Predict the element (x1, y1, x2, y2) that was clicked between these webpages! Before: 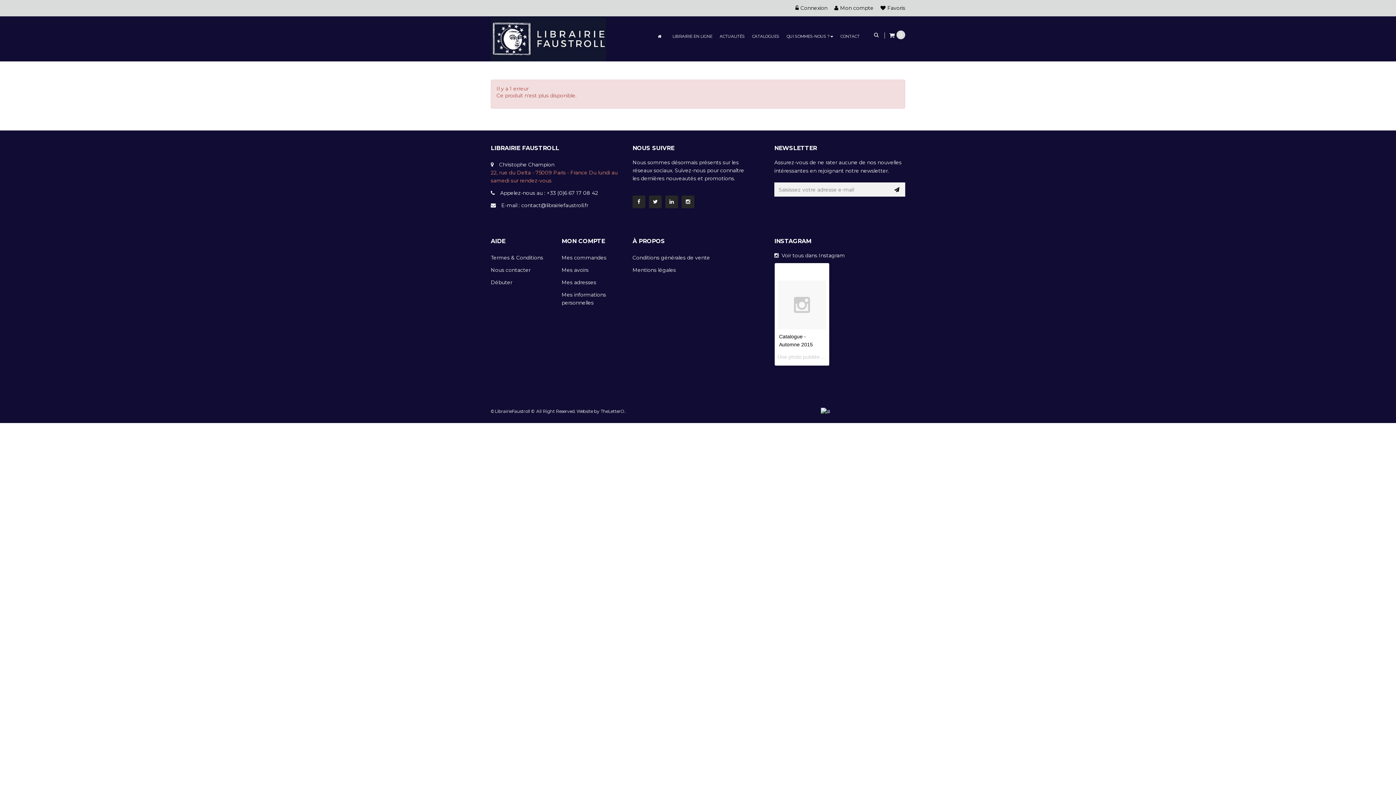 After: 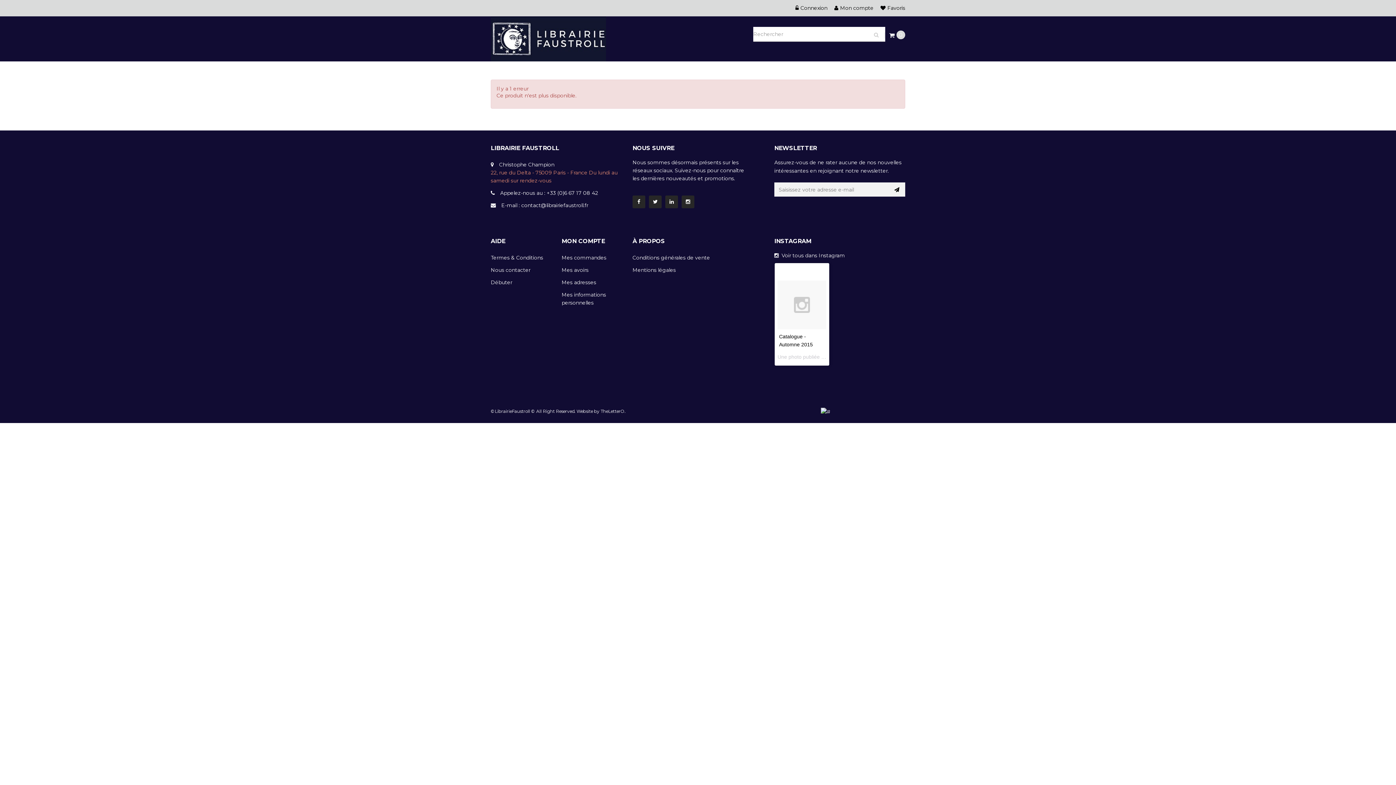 Action: bbox: (874, 32, 878, 37)